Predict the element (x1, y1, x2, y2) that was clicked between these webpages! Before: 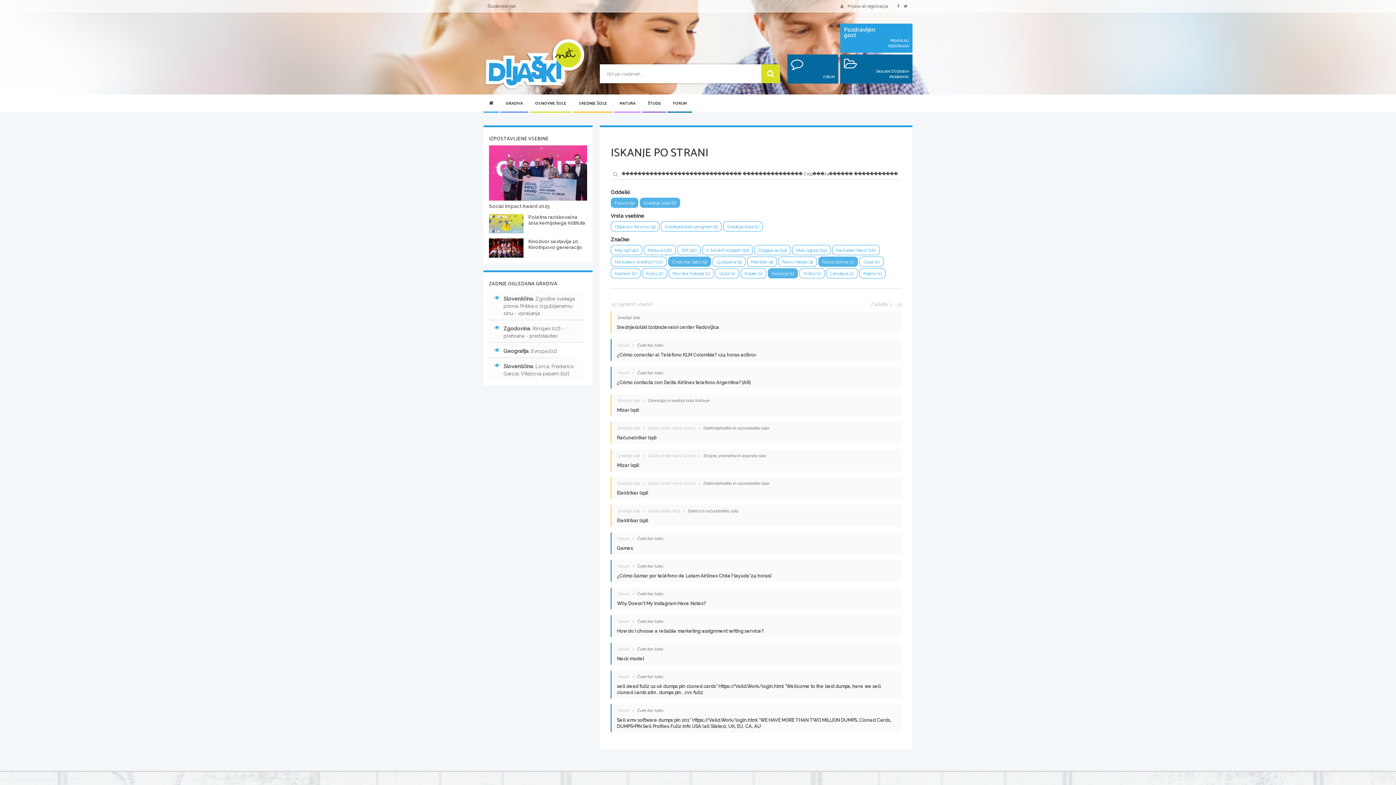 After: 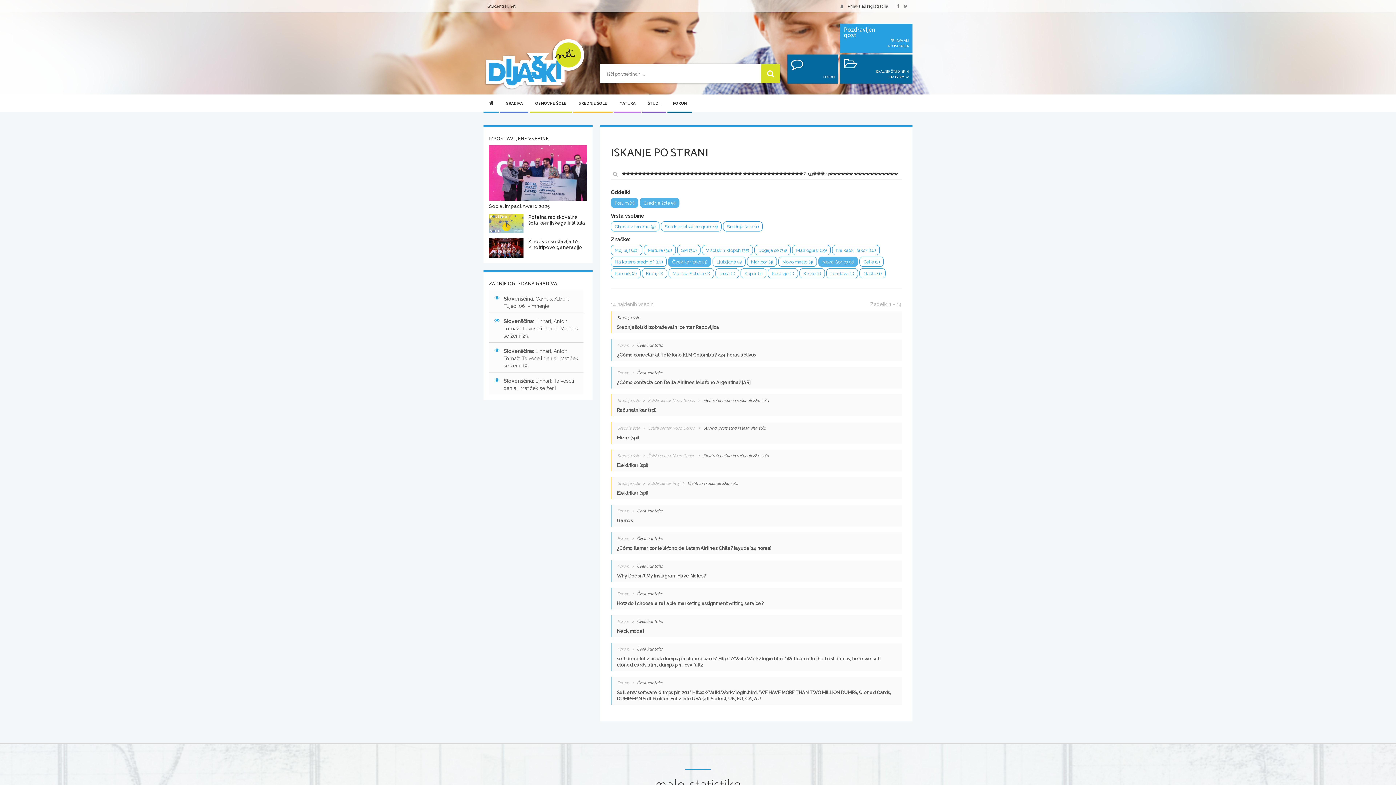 Action: bbox: (768, 268, 798, 278) label: Kočevje (1)